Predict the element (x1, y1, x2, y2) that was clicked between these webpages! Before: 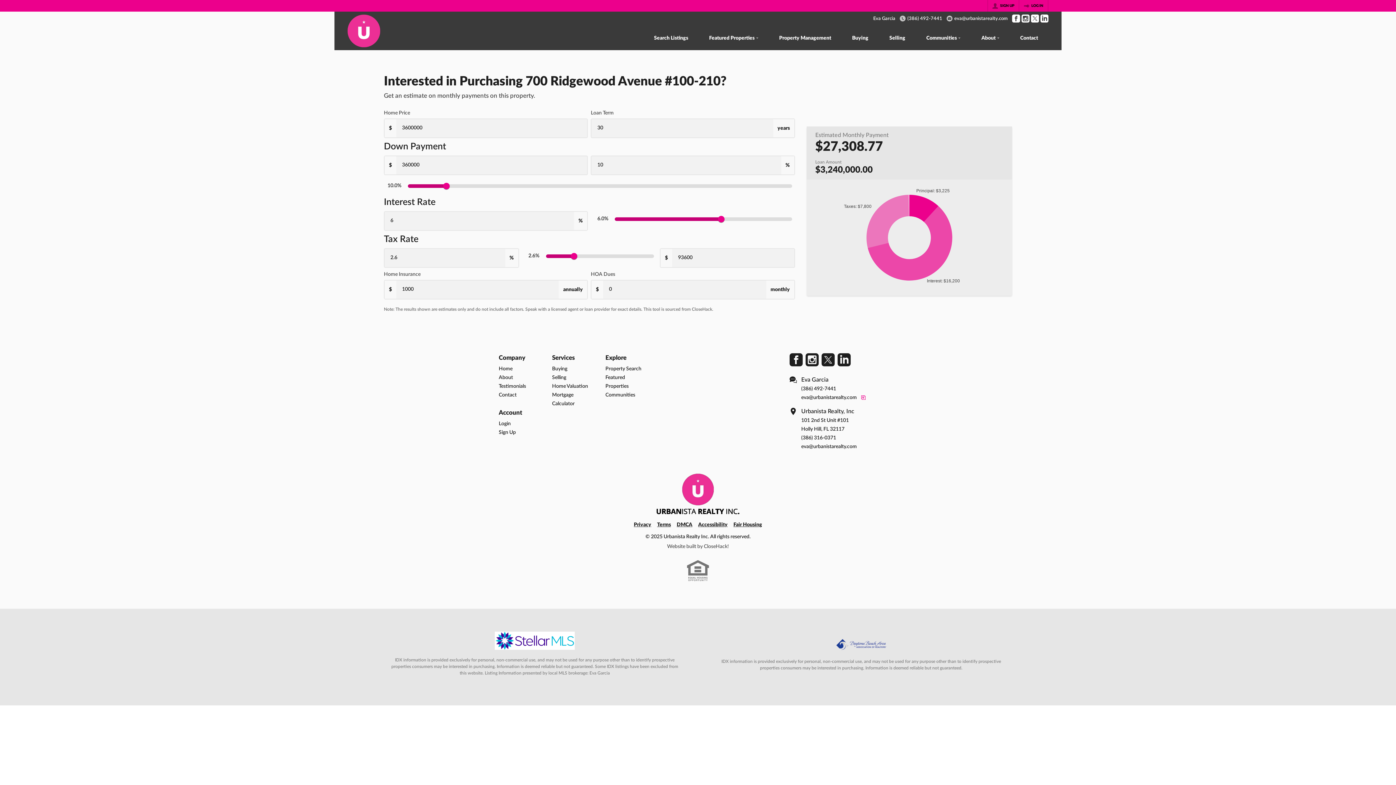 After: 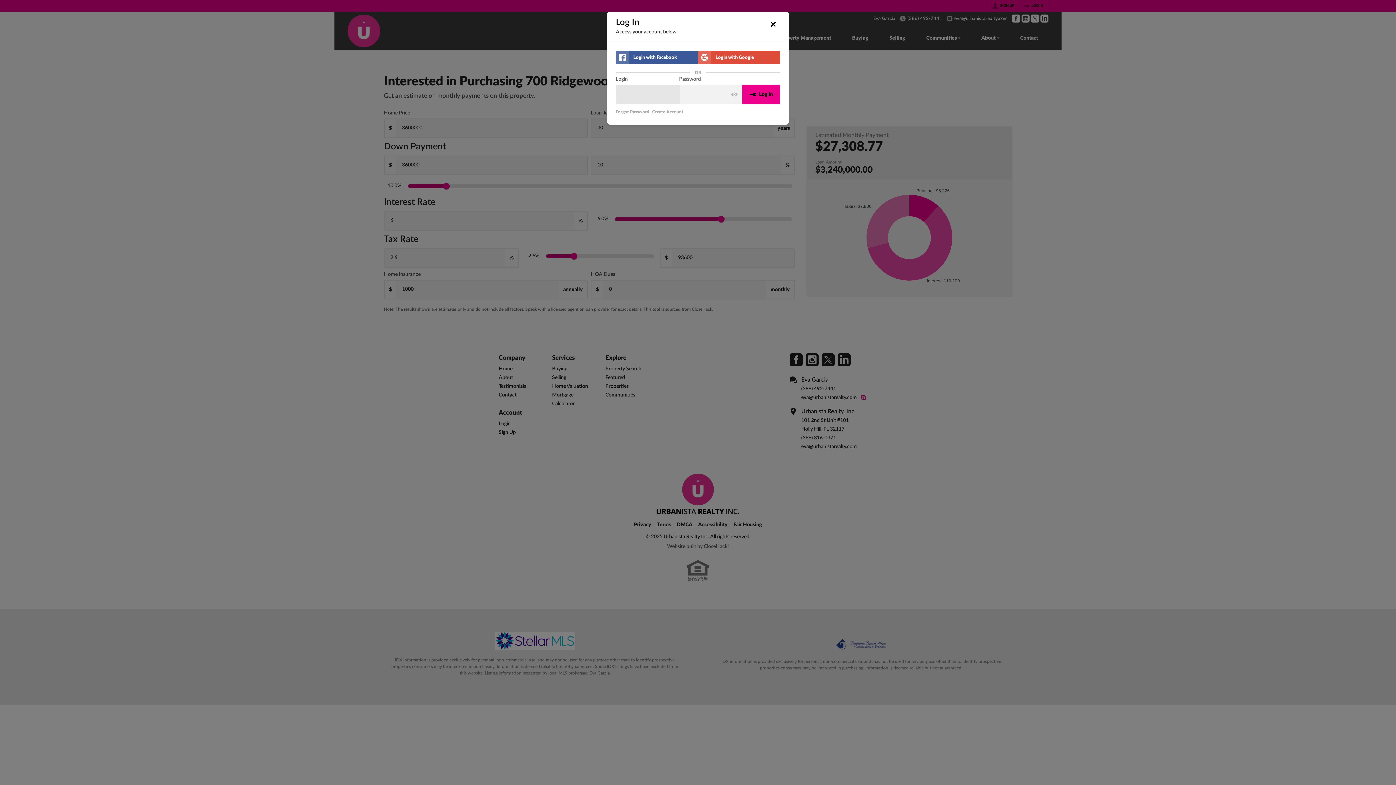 Action: bbox: (1019, 0, 1048, 11) label: LOG IN